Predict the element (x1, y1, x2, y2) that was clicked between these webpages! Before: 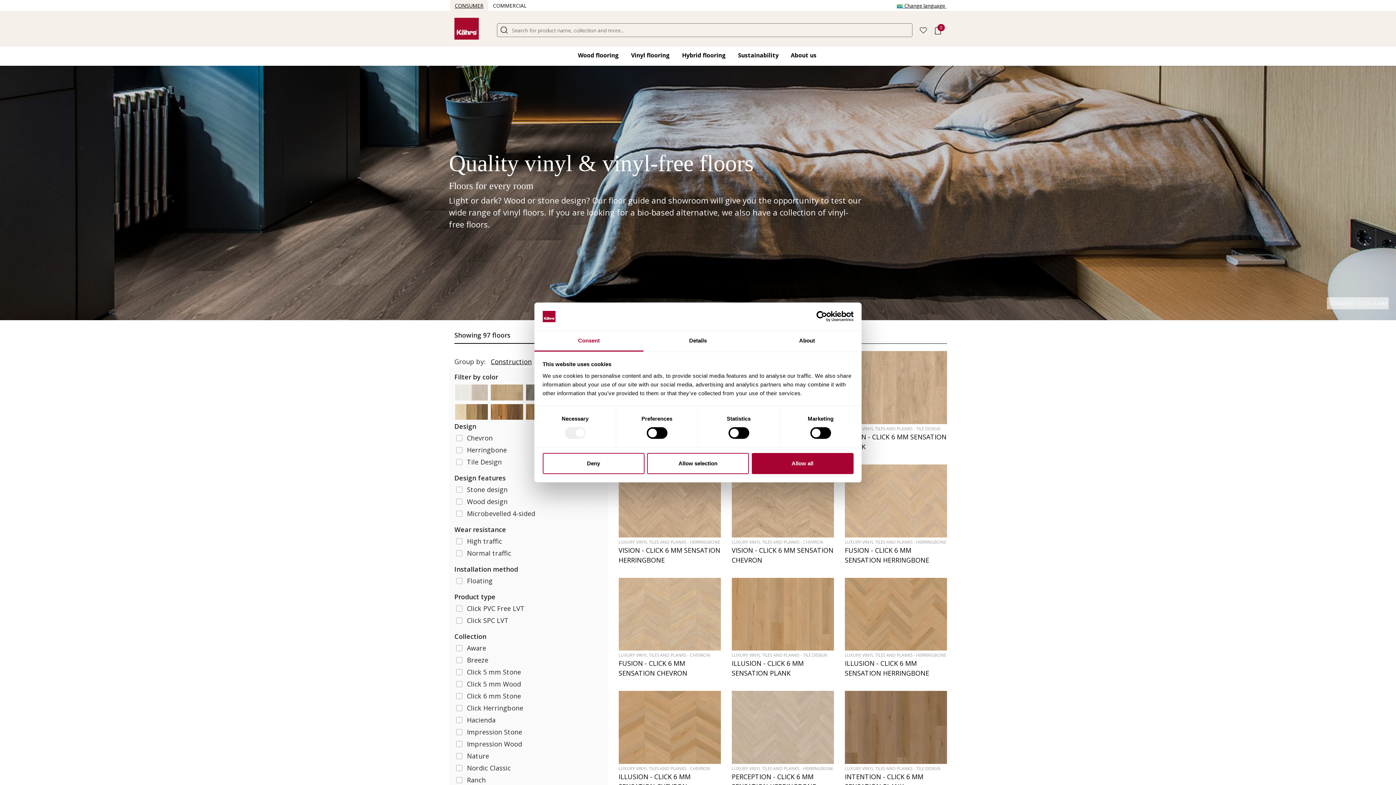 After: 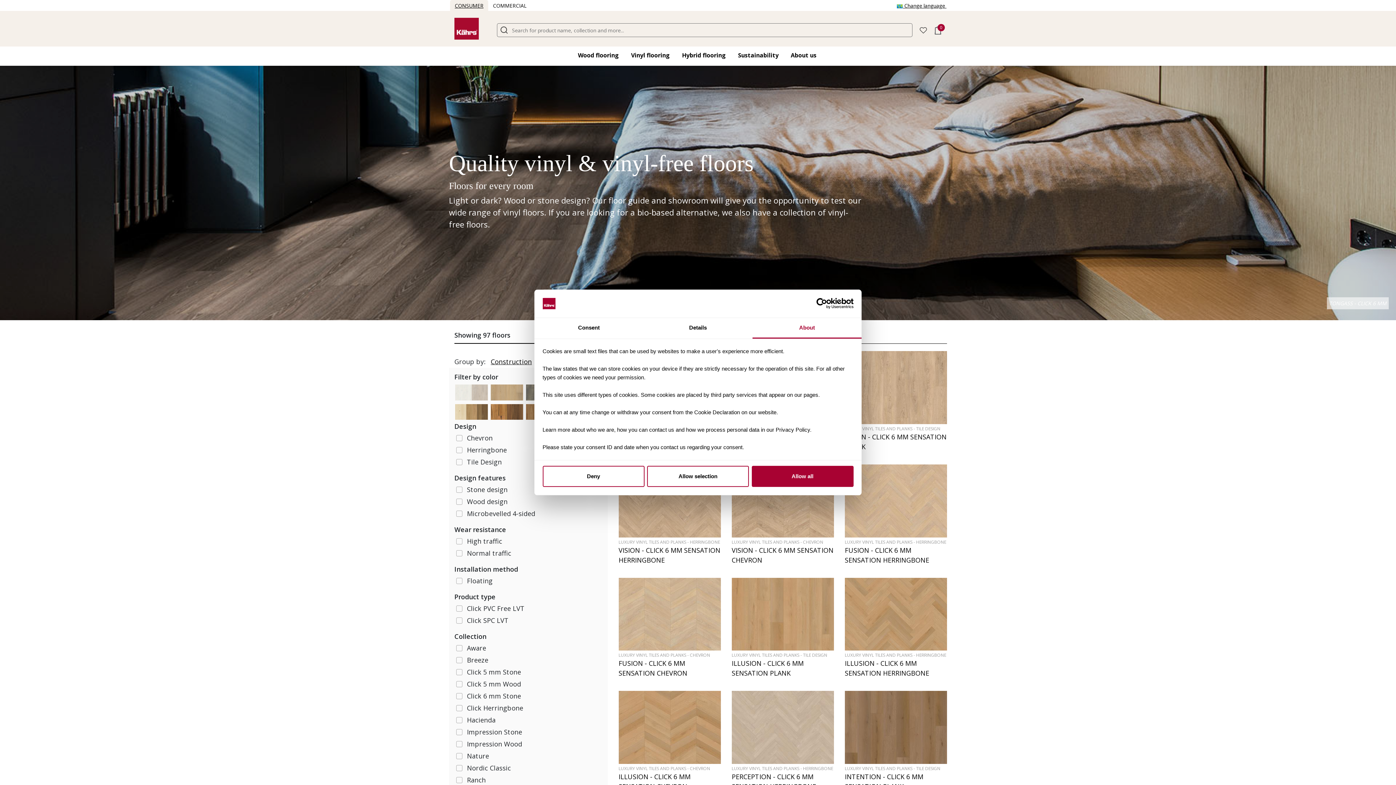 Action: bbox: (752, 331, 861, 351) label: About